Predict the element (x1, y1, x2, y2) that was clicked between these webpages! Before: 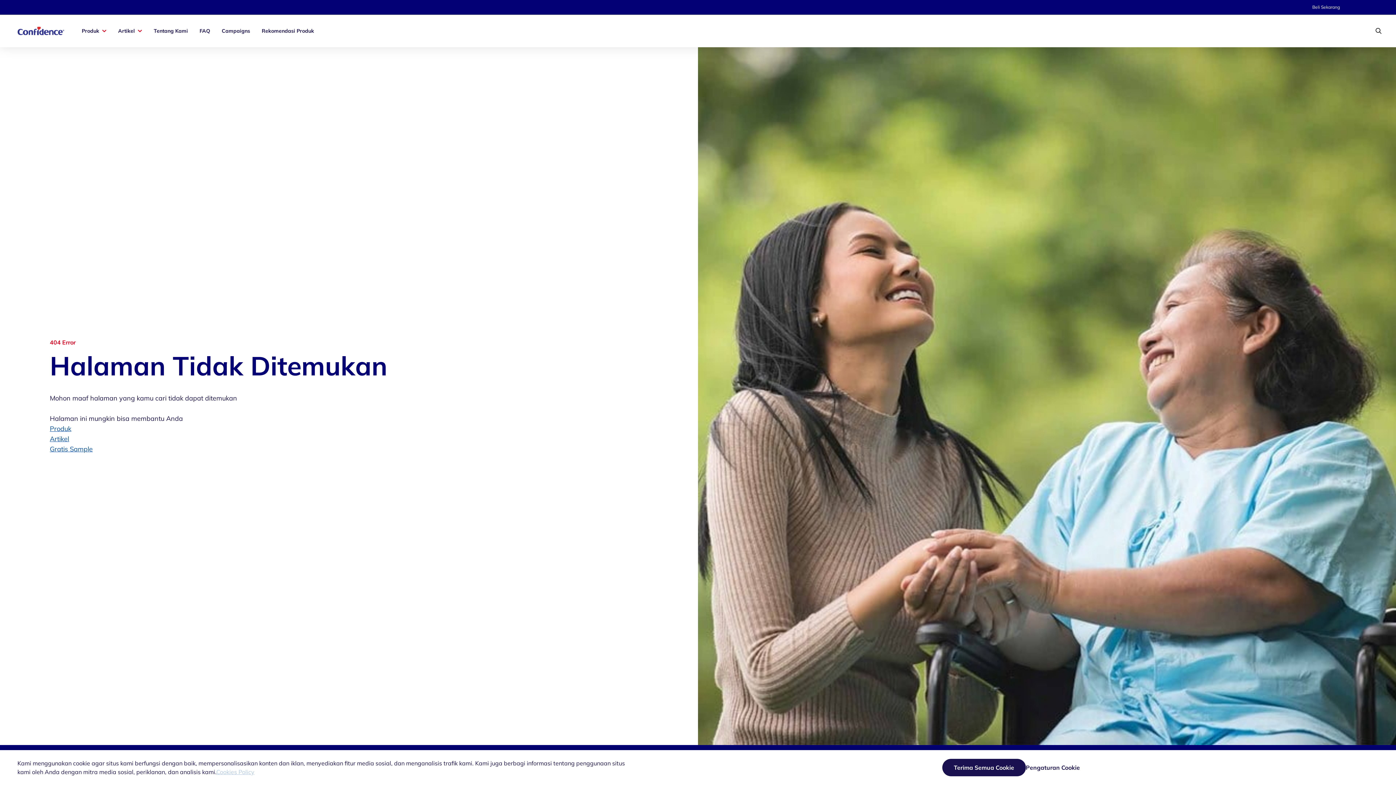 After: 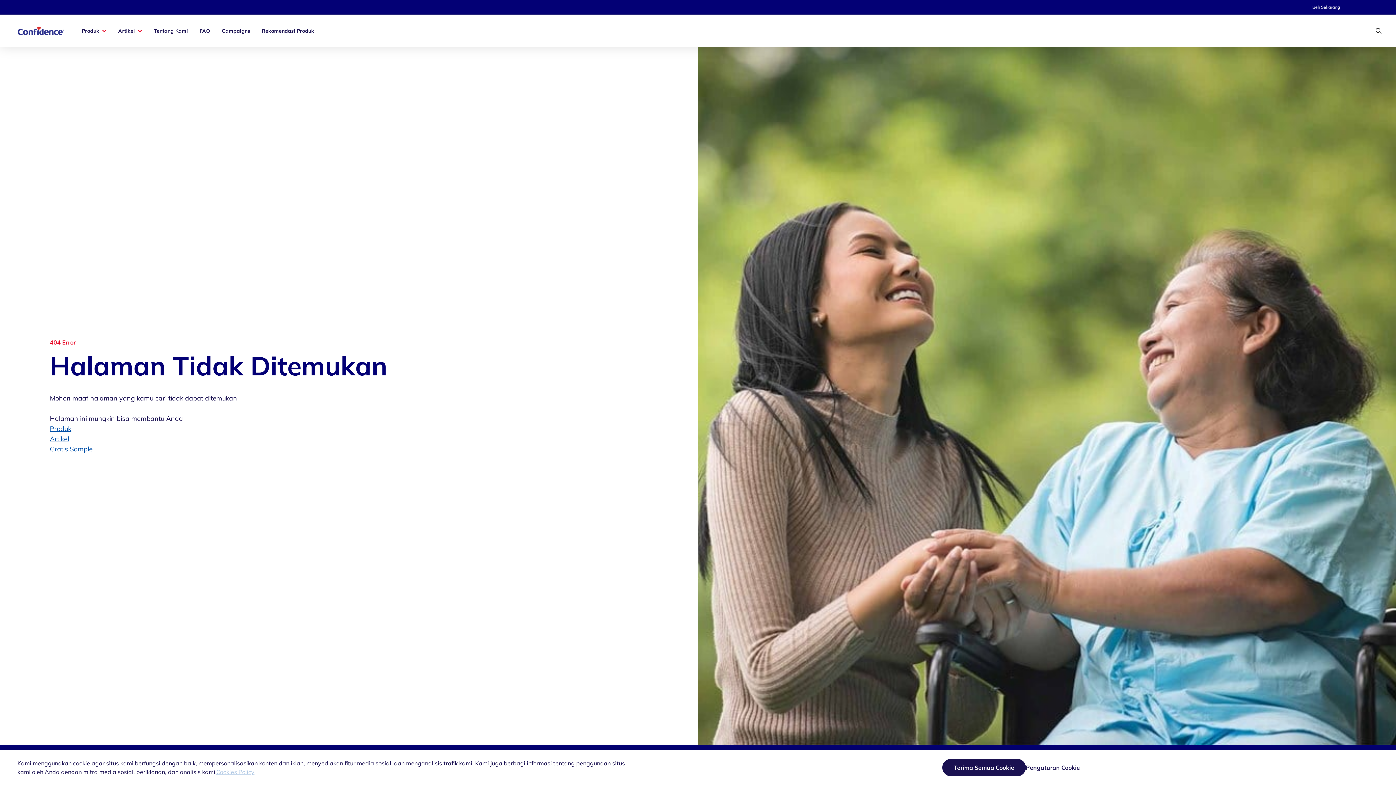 Action: bbox: (221, 26, 250, 34) label: Campaigns